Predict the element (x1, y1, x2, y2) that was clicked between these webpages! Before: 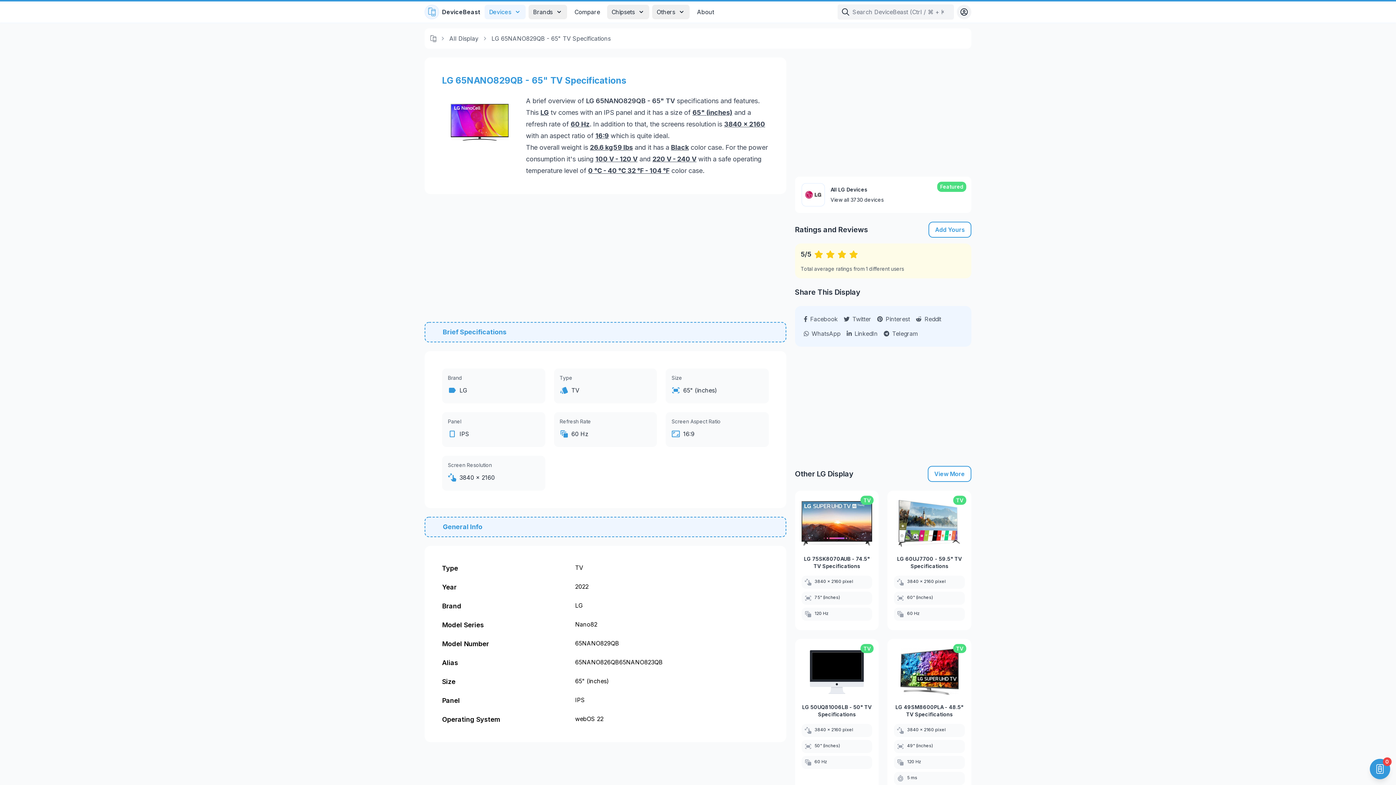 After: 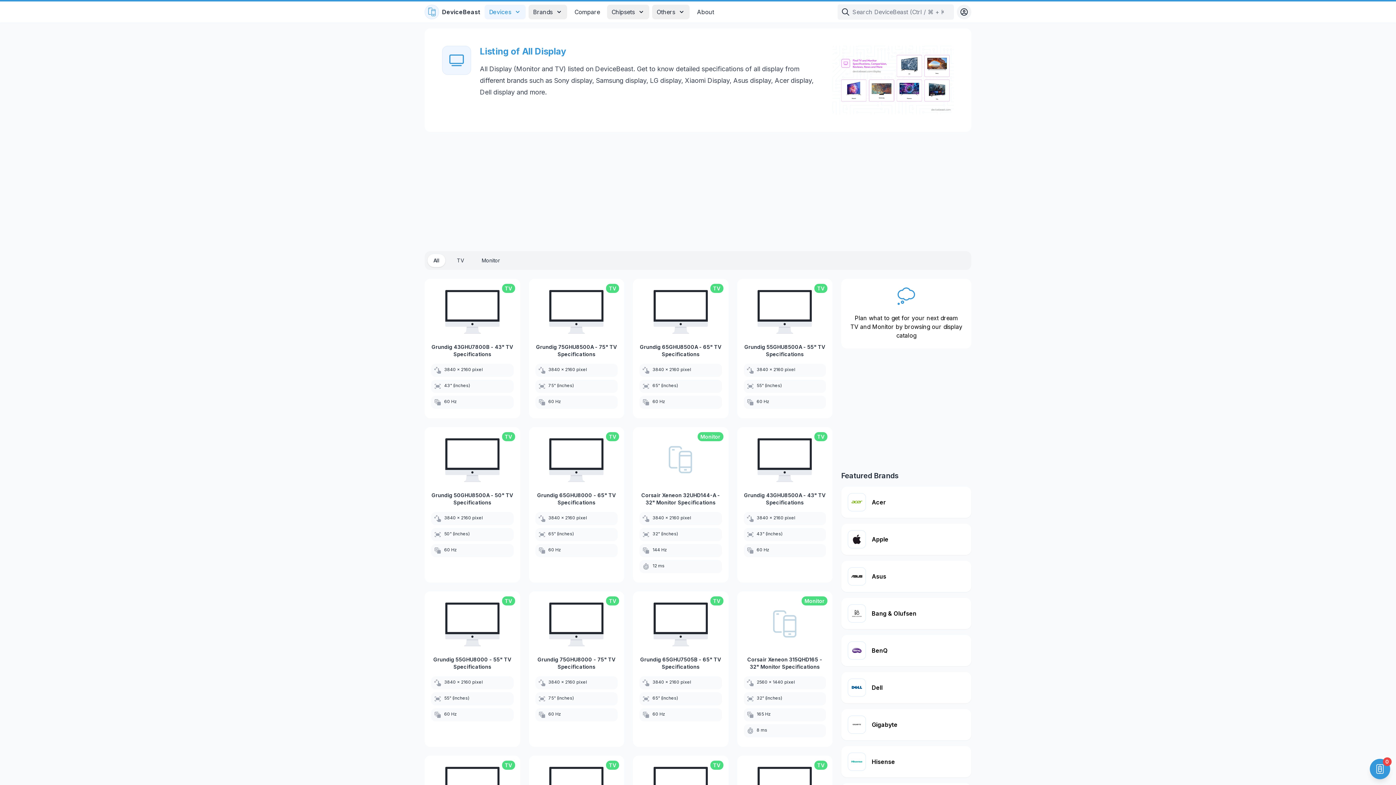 Action: label: All Display bbox: (449, 34, 478, 42)